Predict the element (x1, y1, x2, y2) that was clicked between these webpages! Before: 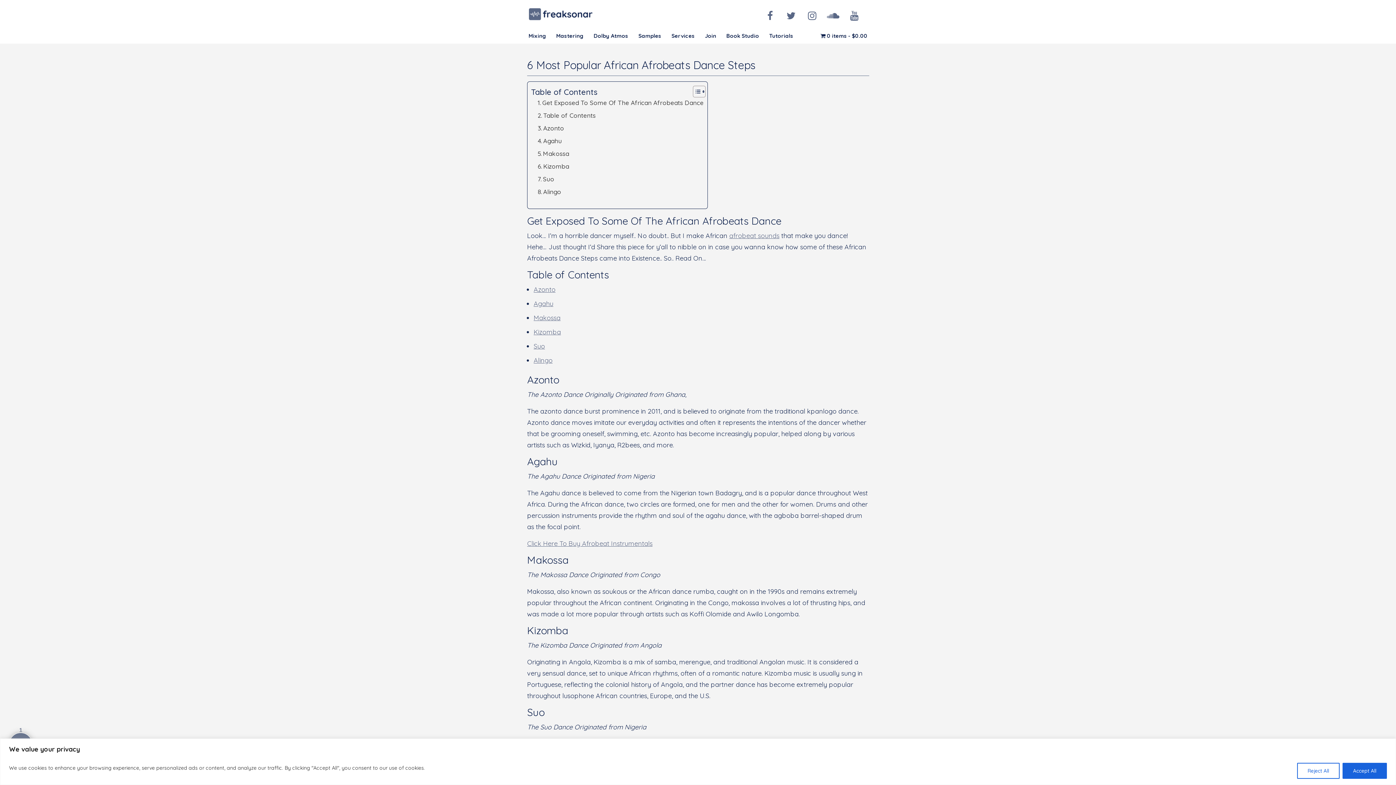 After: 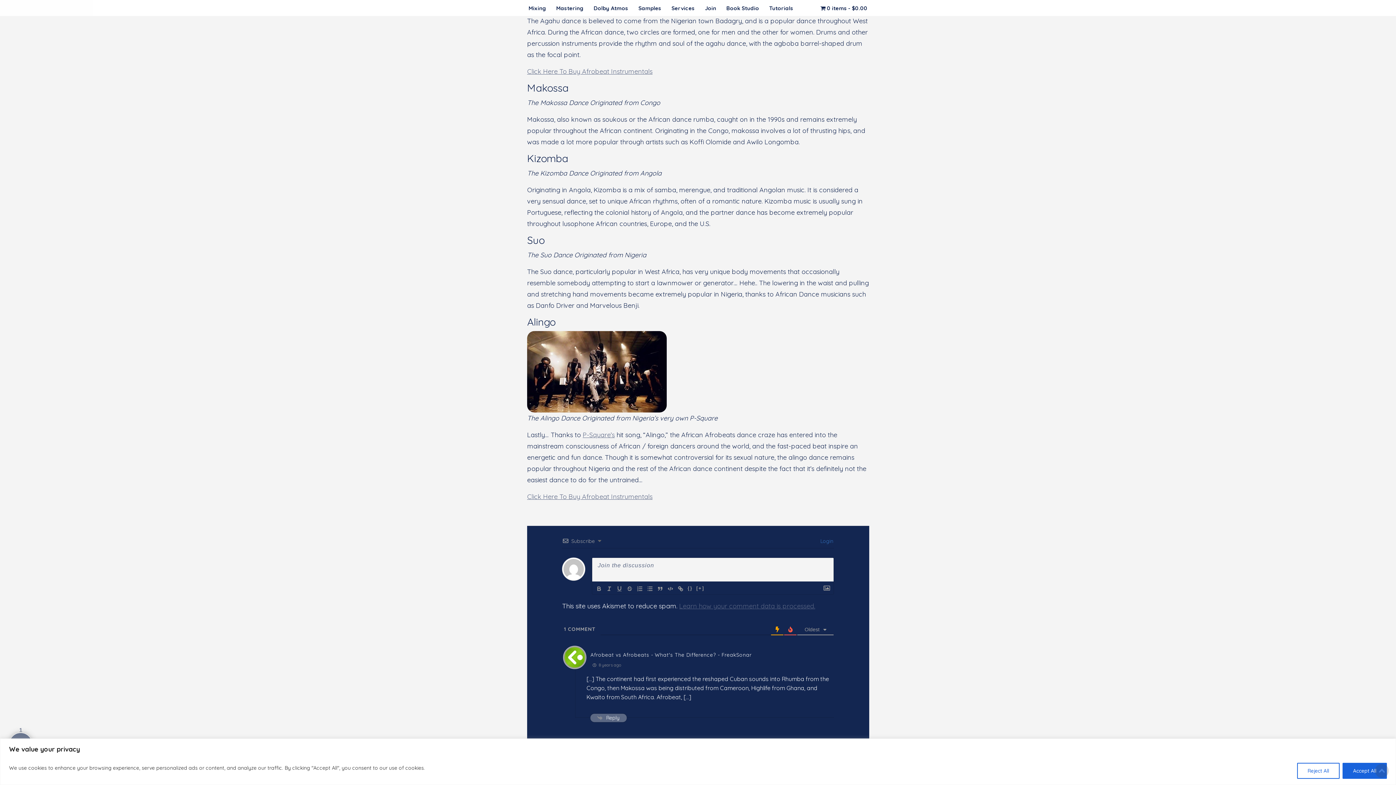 Action: label: Agahu bbox: (533, 299, 553, 308)